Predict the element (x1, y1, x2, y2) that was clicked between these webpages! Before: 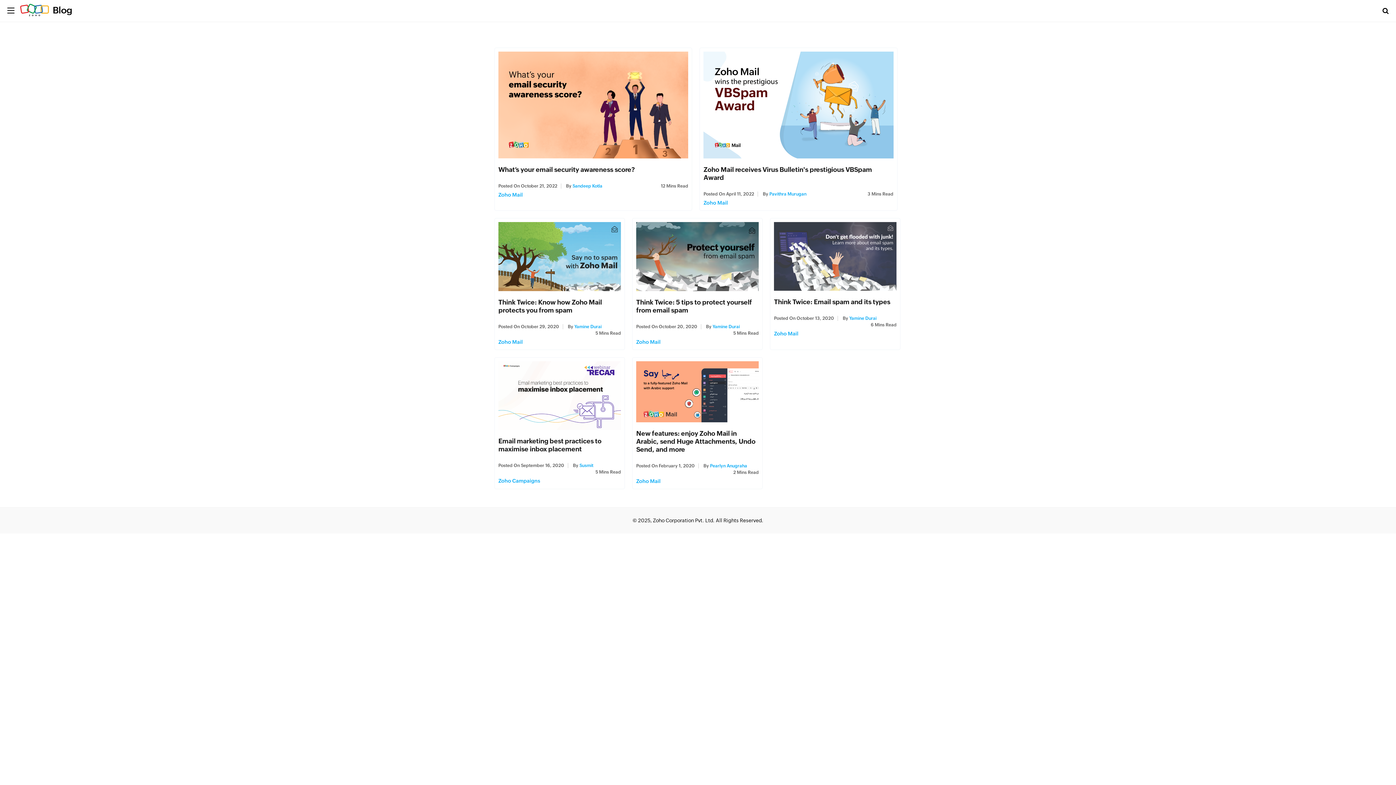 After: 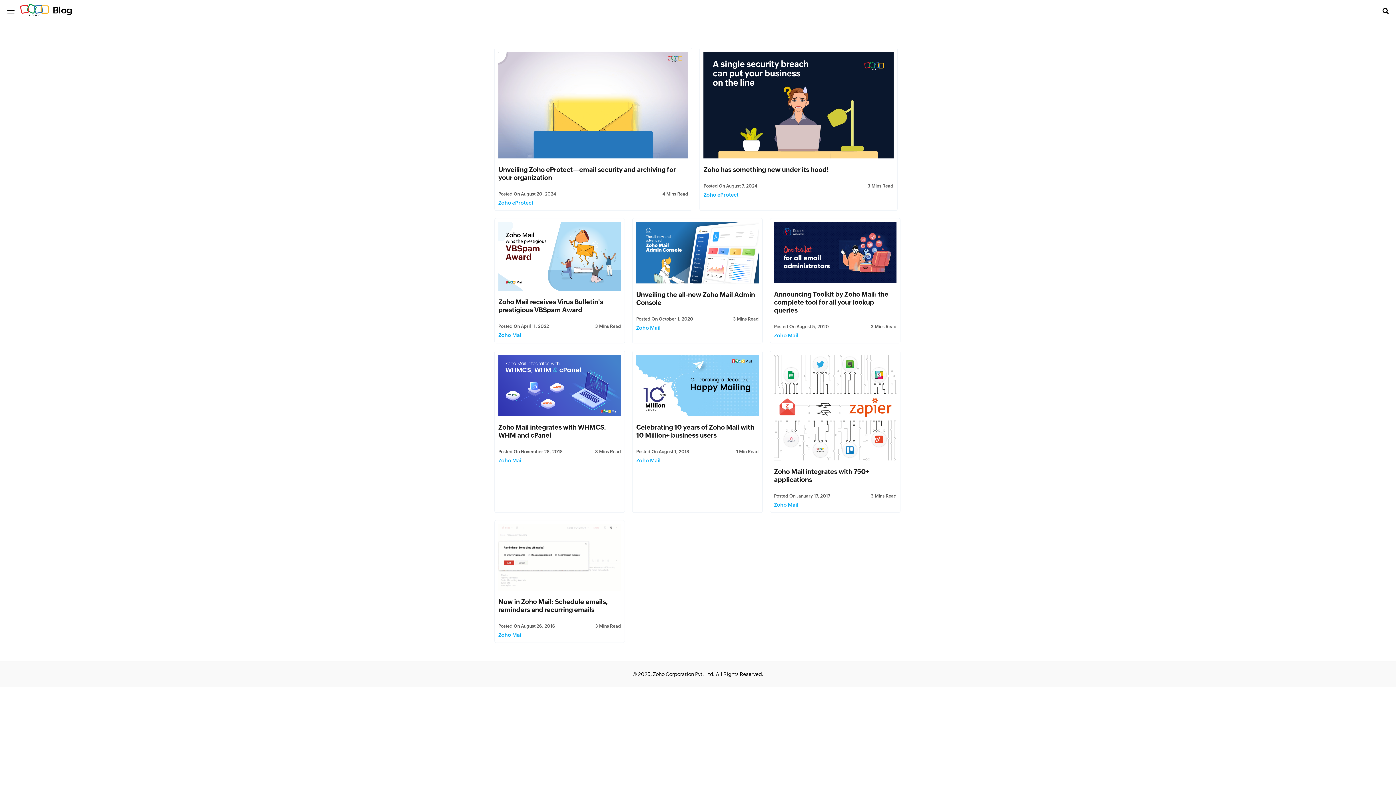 Action: bbox: (769, 191, 806, 196) label: Pavithra Murugan